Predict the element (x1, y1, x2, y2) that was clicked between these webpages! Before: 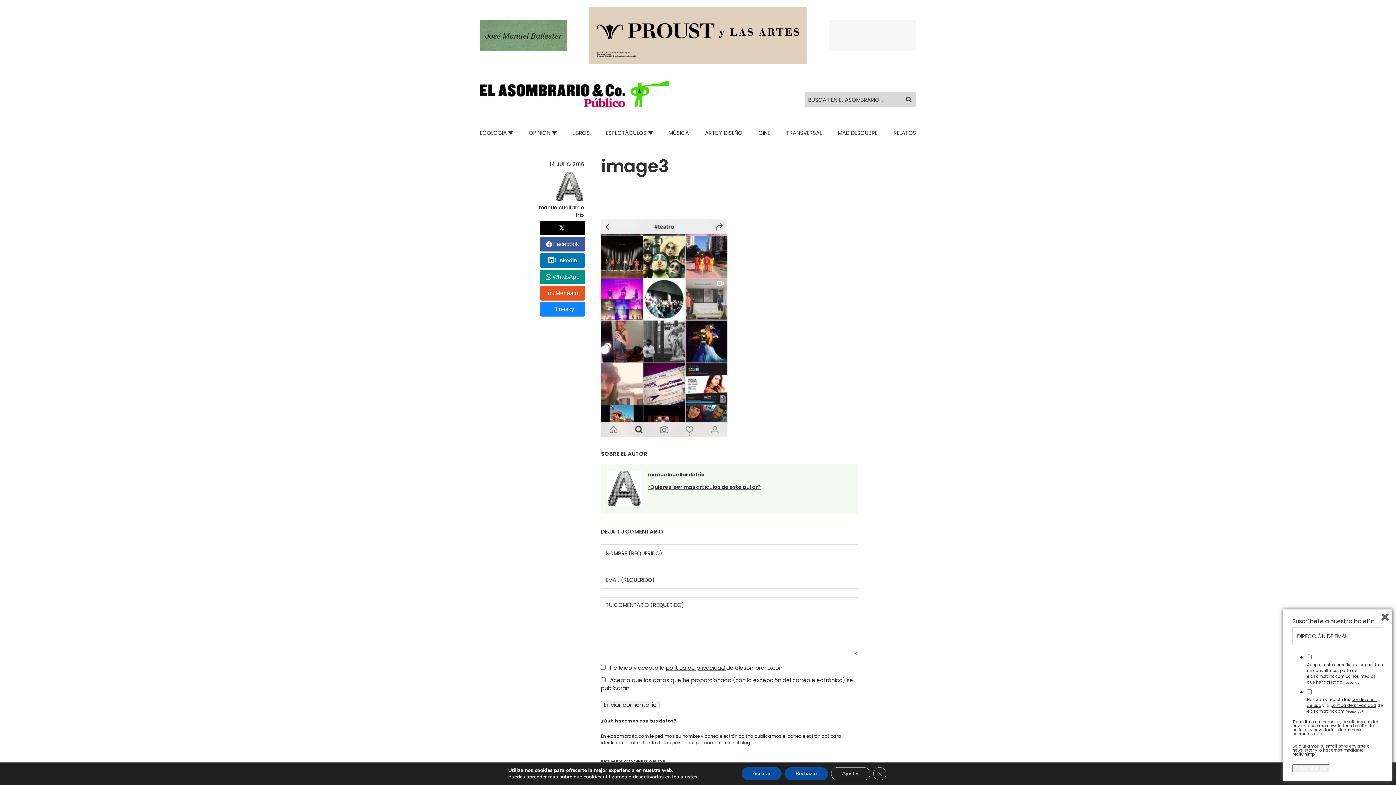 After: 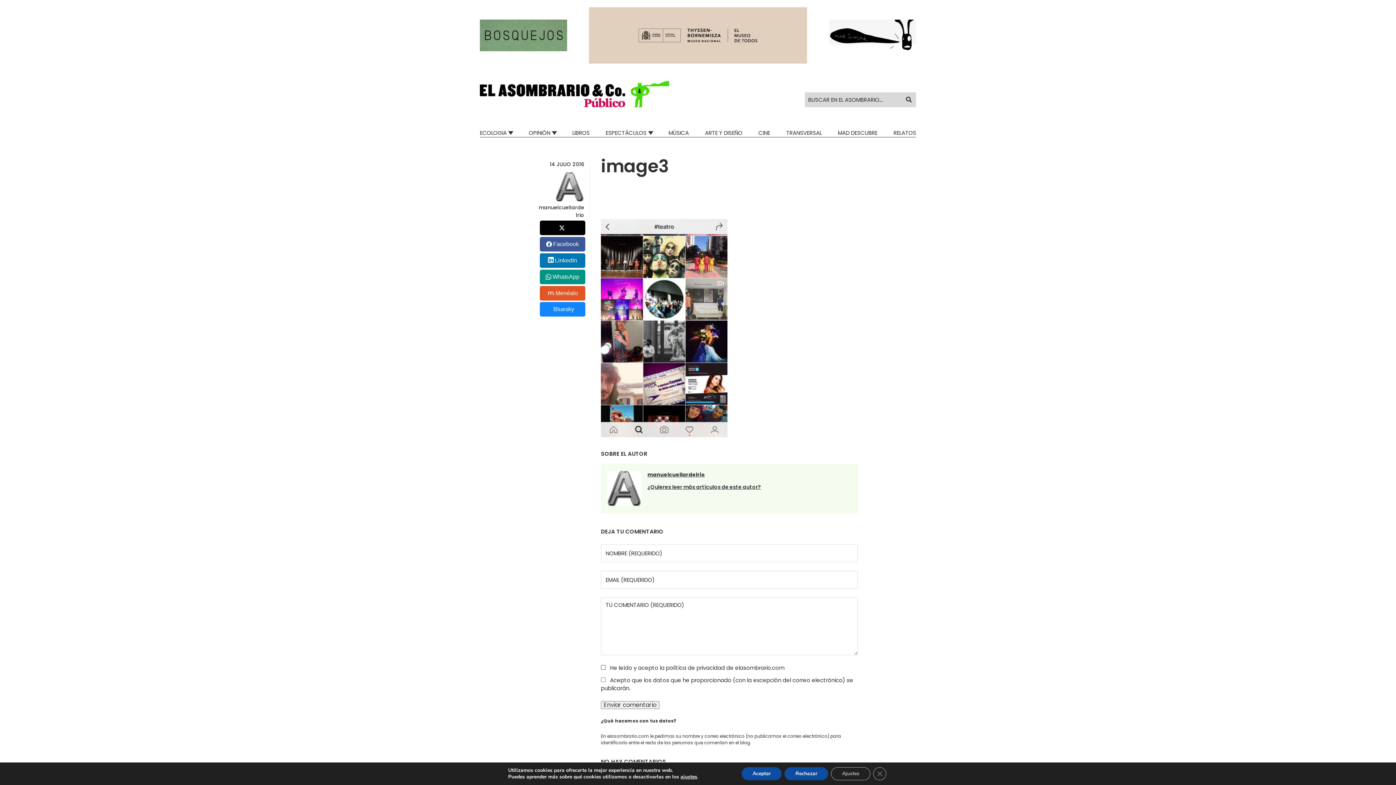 Action: bbox: (666, 664, 726, 671) label: política de privacidad 